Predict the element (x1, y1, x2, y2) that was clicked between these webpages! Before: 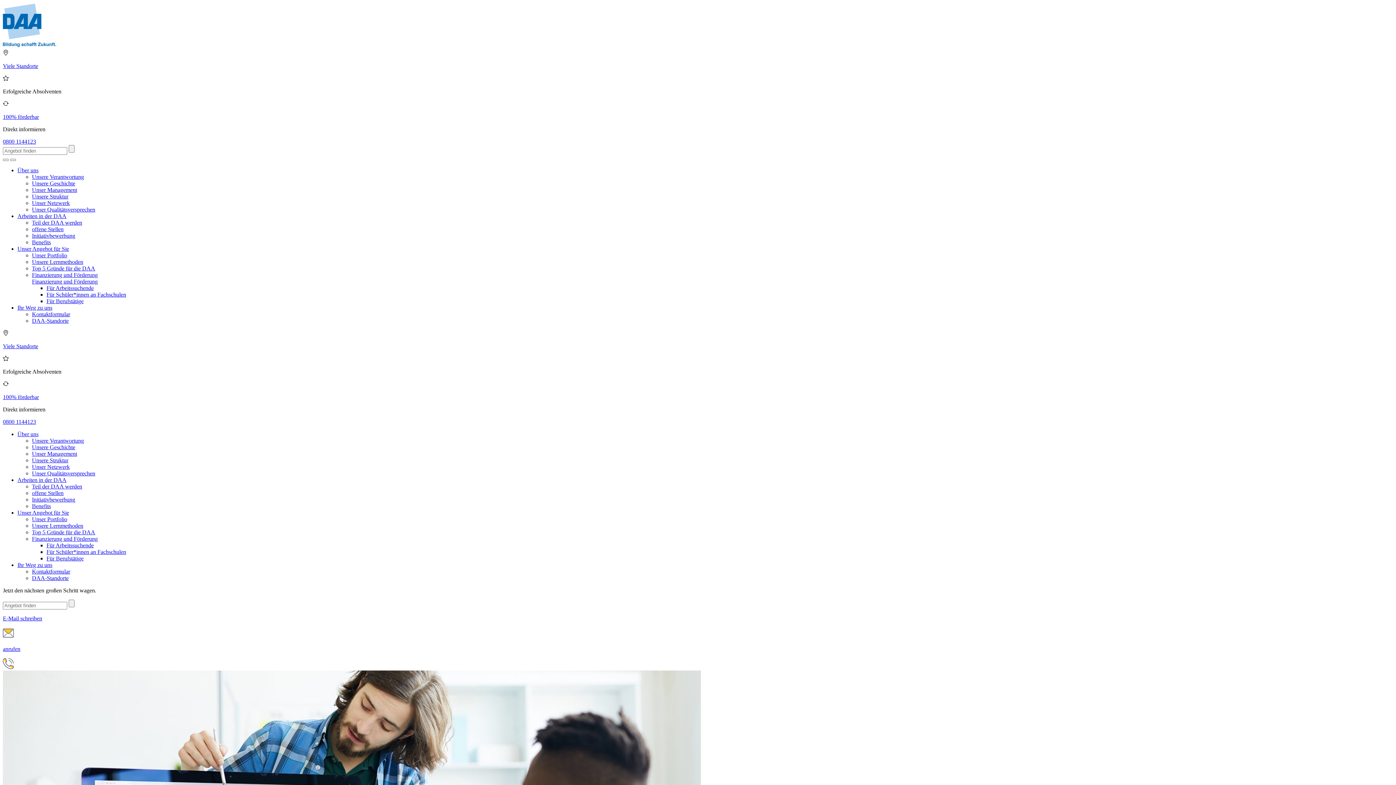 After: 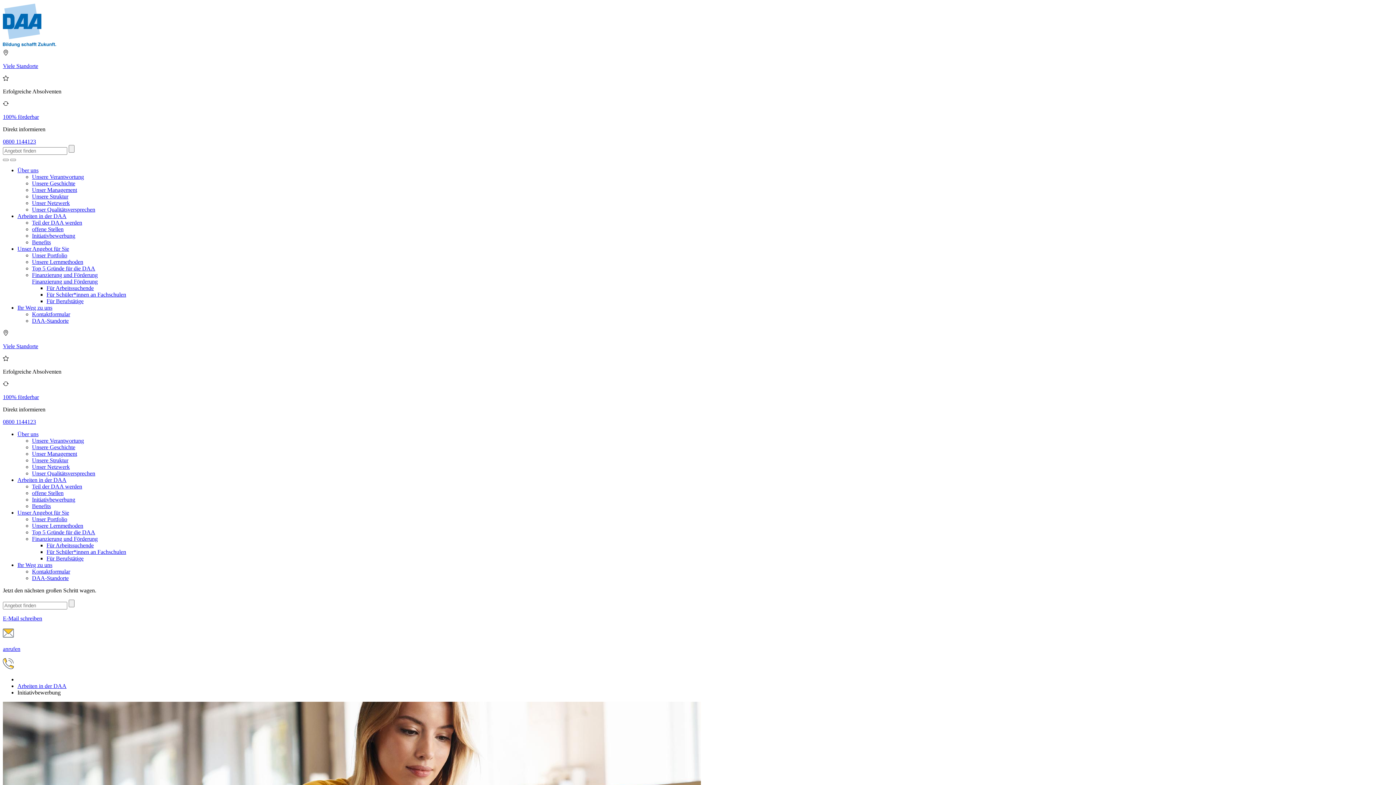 Action: label: Initiativbewerbung bbox: (32, 232, 75, 238)